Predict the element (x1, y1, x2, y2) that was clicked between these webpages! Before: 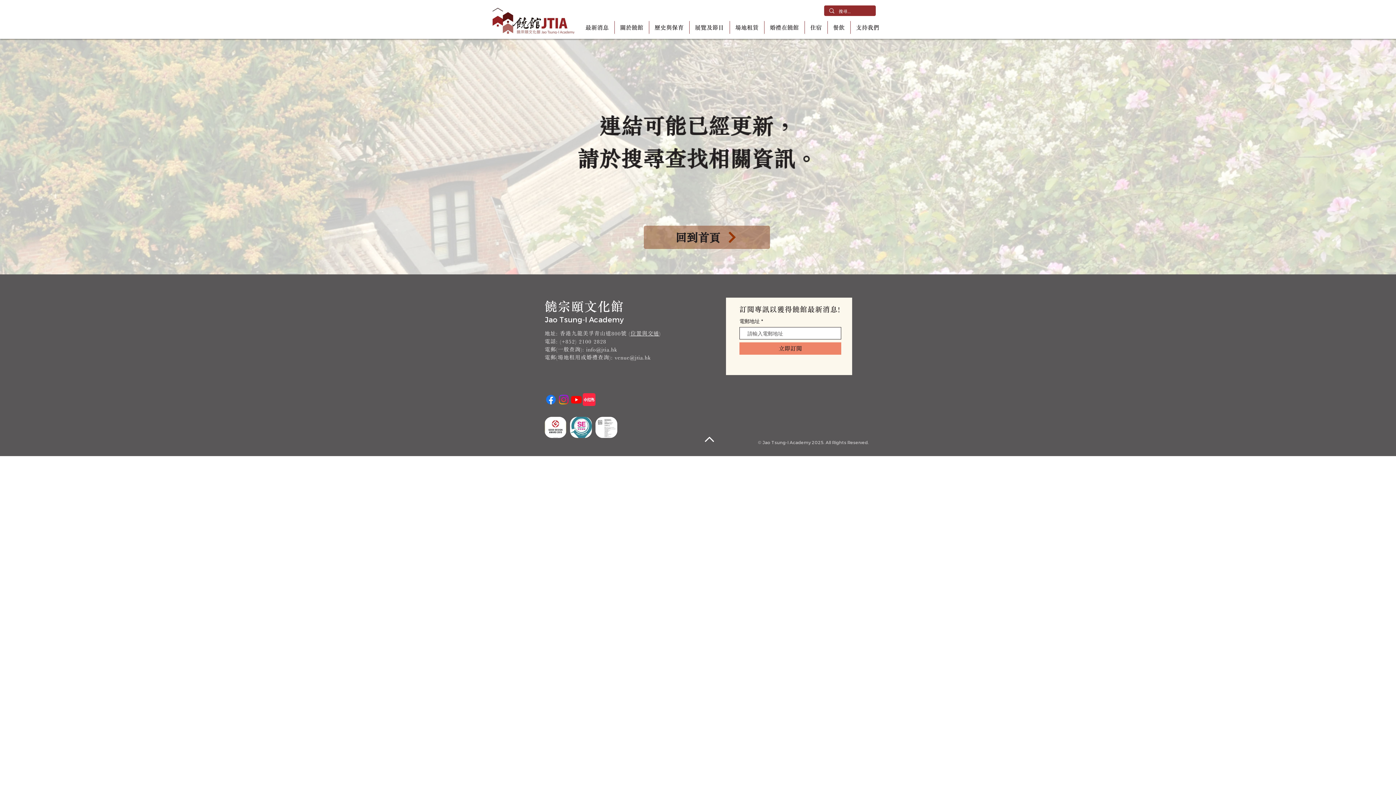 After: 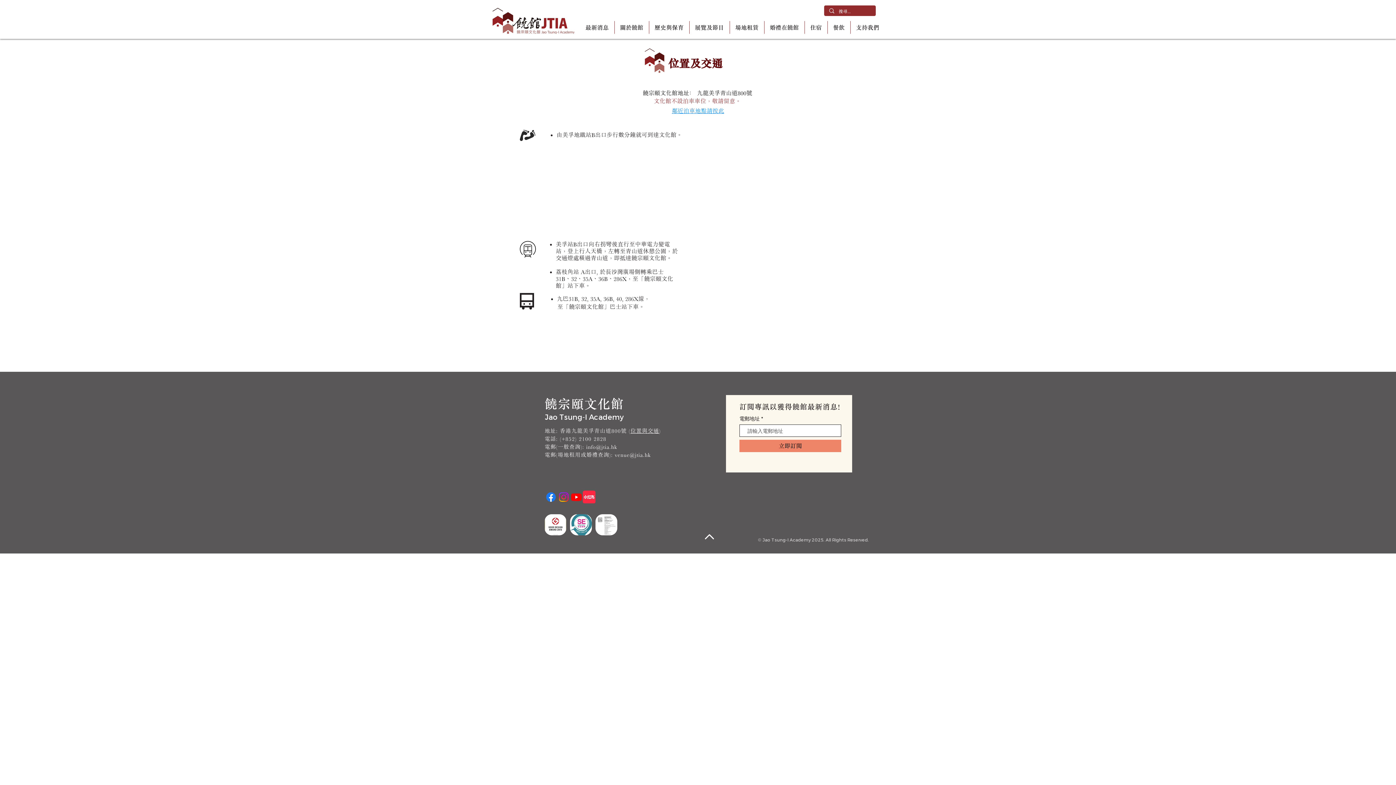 Action: bbox: (630, 330, 659, 336) label: 位置與交通